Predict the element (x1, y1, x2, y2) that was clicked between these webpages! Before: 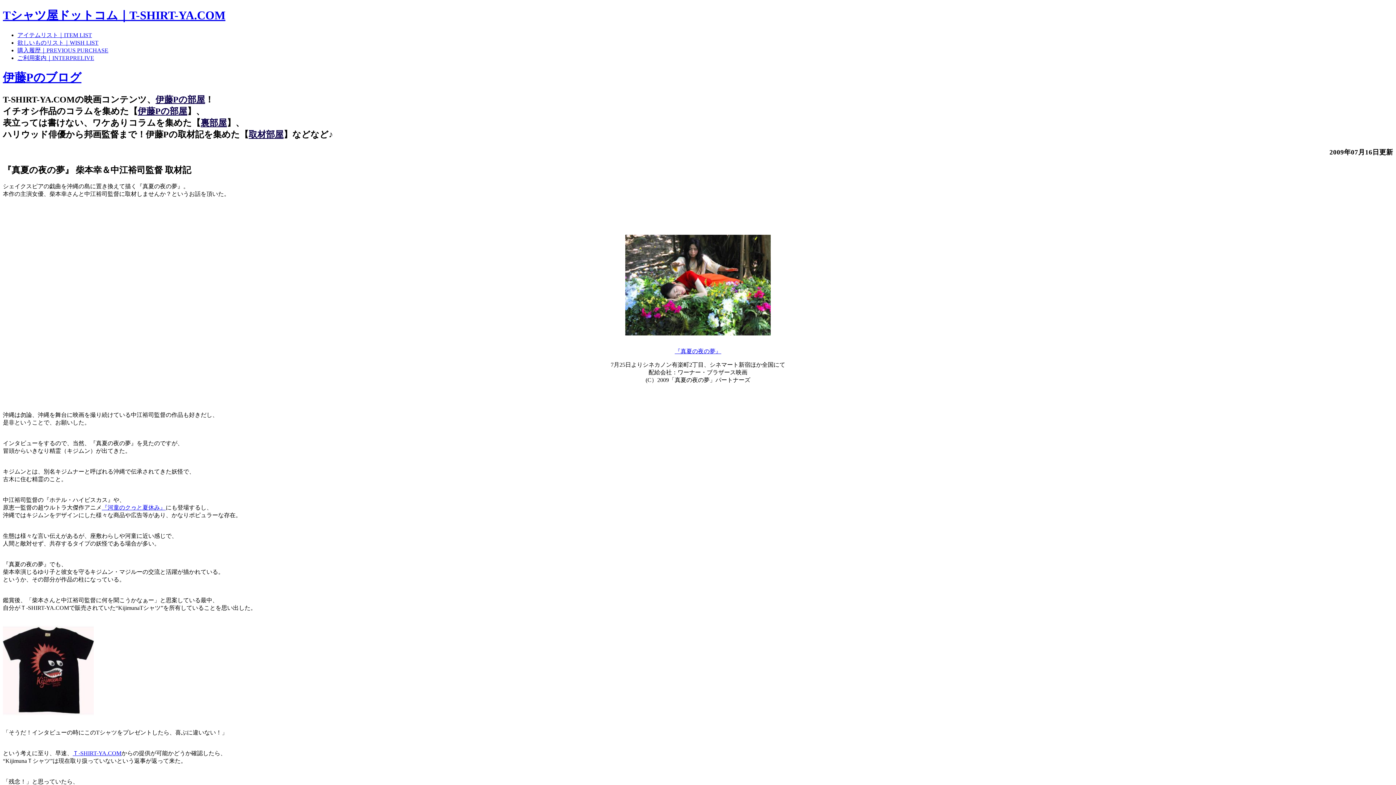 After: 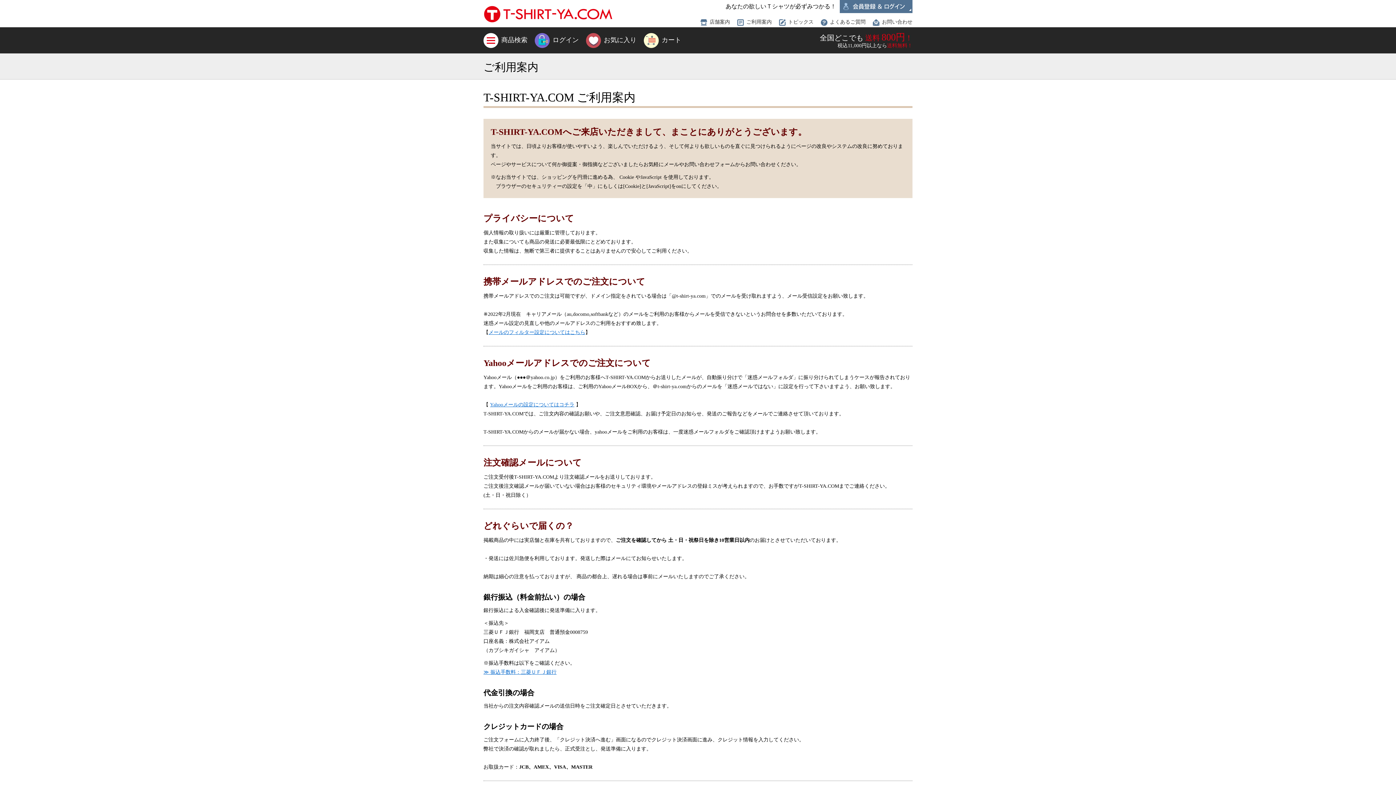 Action: label: ご利用案内｜INTERPRELIVE bbox: (17, 54, 94, 61)